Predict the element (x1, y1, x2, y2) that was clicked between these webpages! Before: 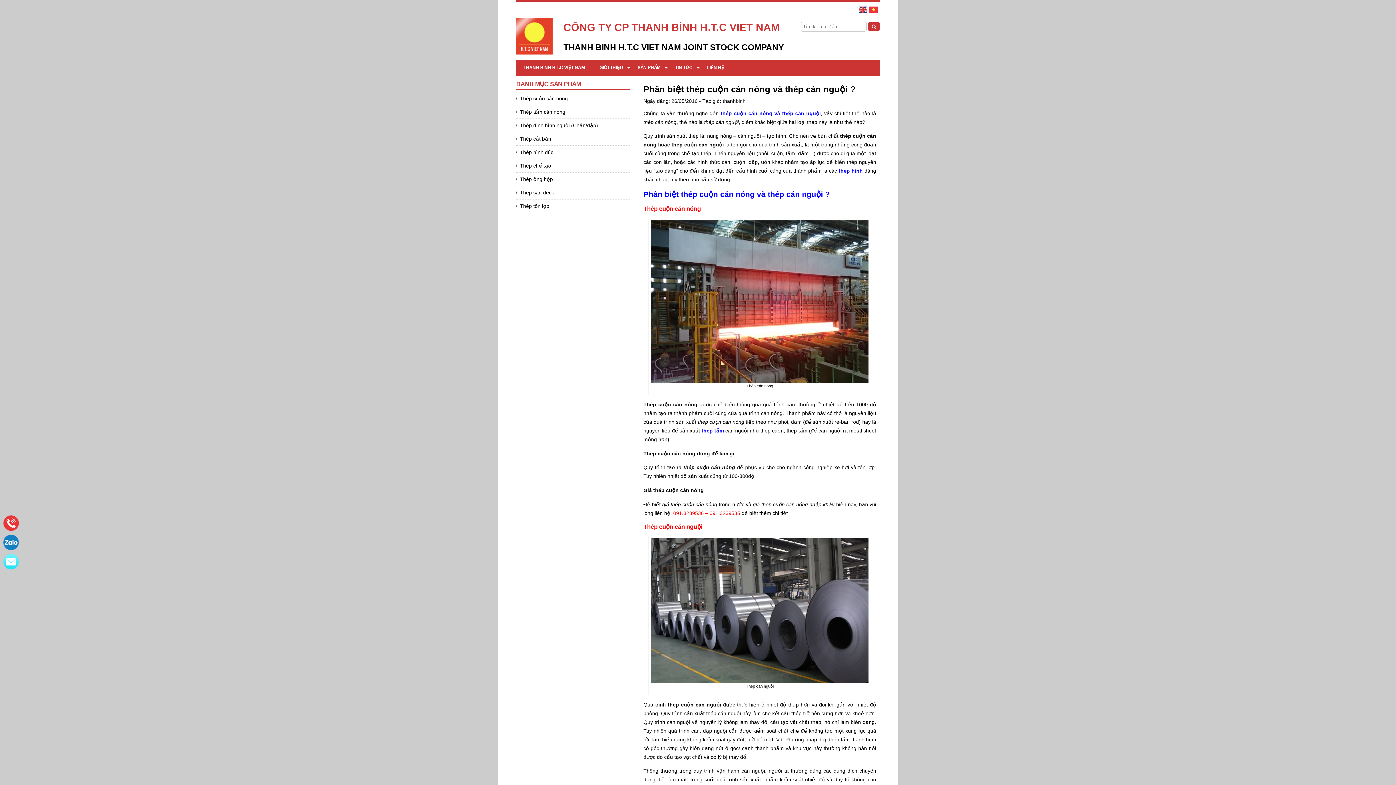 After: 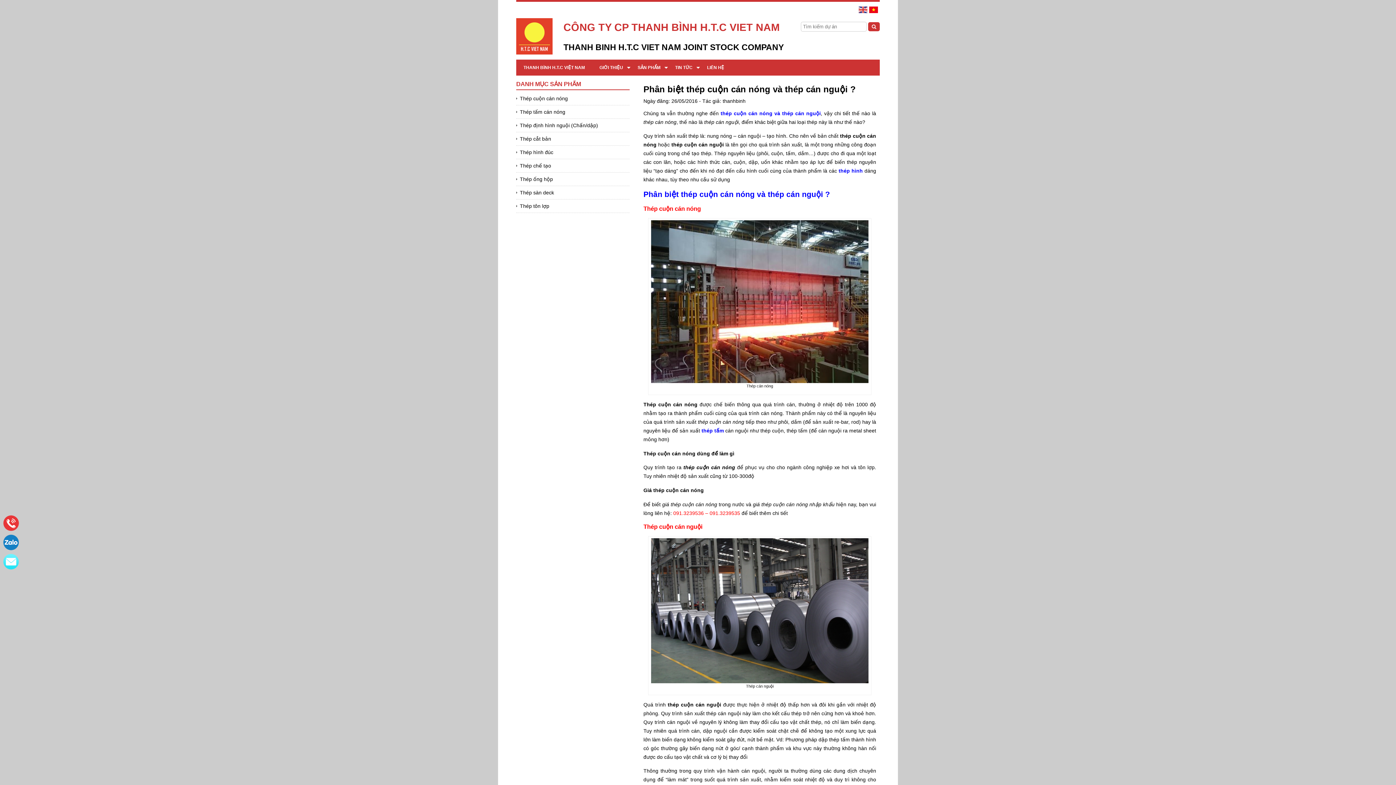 Action: bbox: (869, 6, 880, 12)